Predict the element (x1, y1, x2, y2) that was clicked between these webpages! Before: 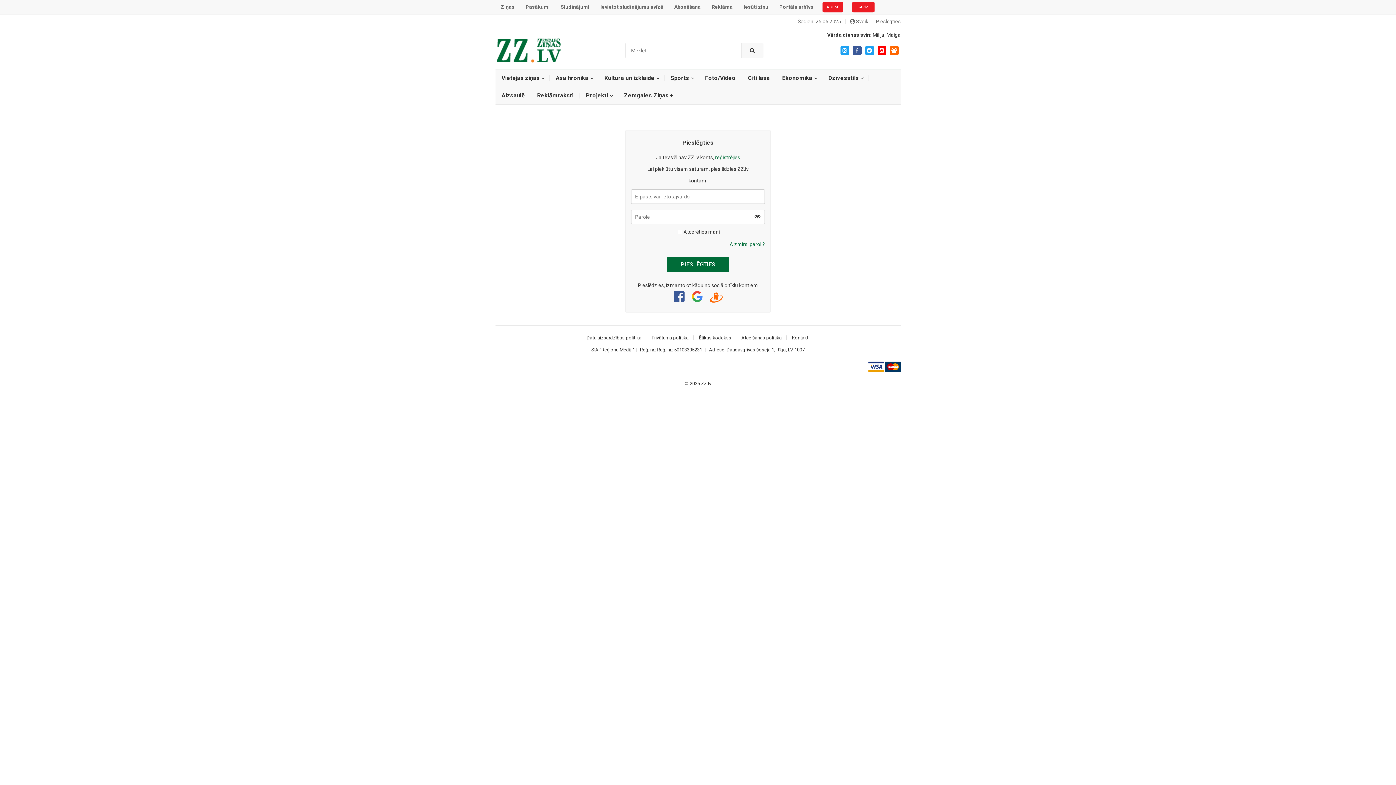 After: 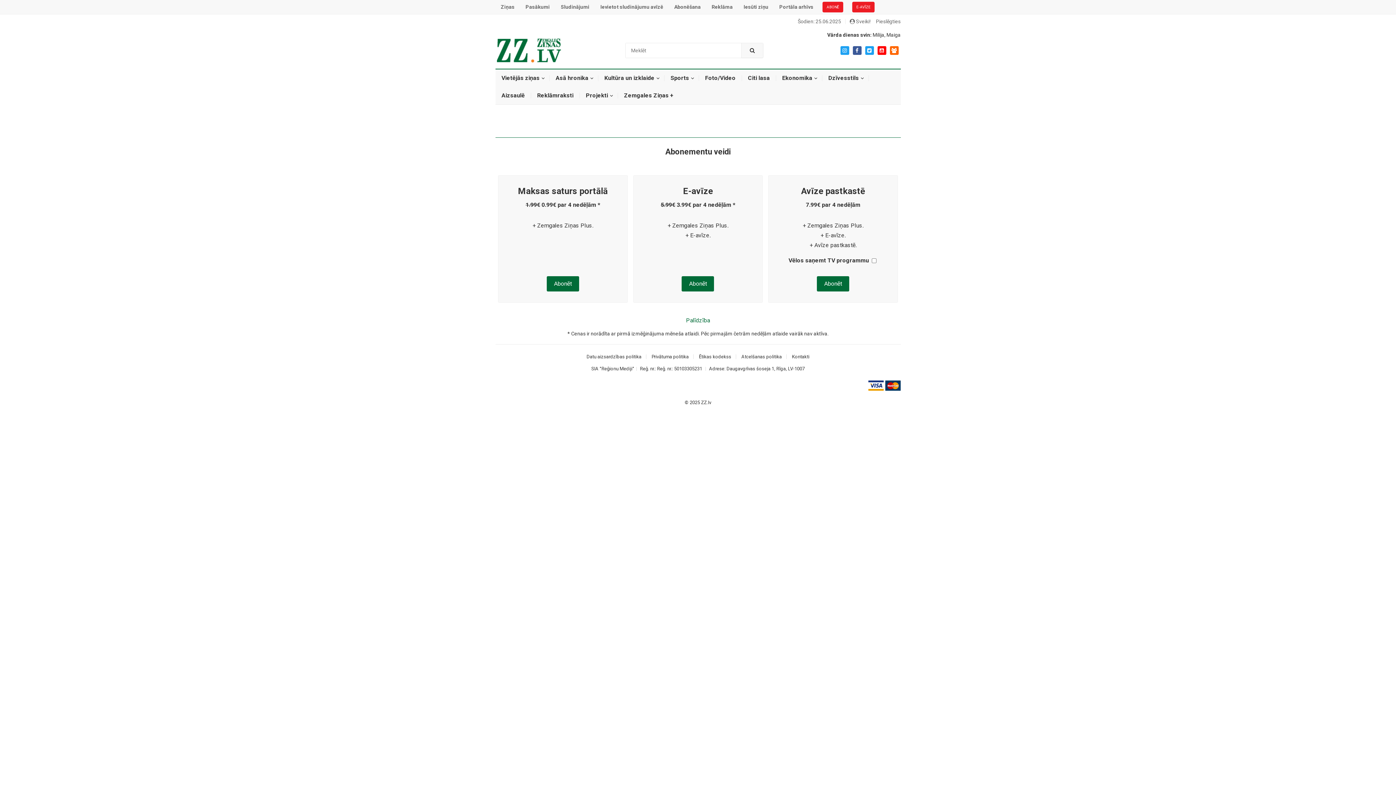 Action: label: ABONĒ bbox: (822, 1, 843, 12)